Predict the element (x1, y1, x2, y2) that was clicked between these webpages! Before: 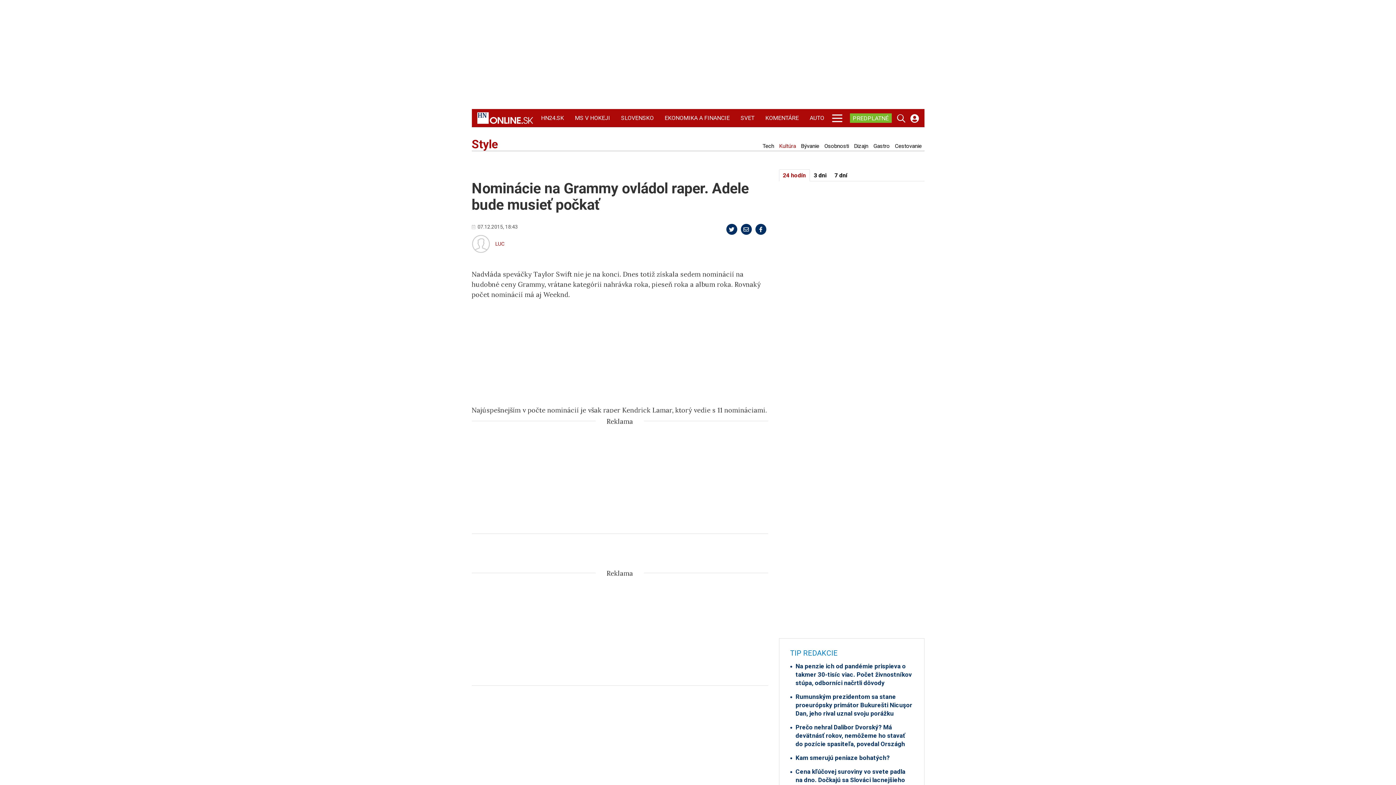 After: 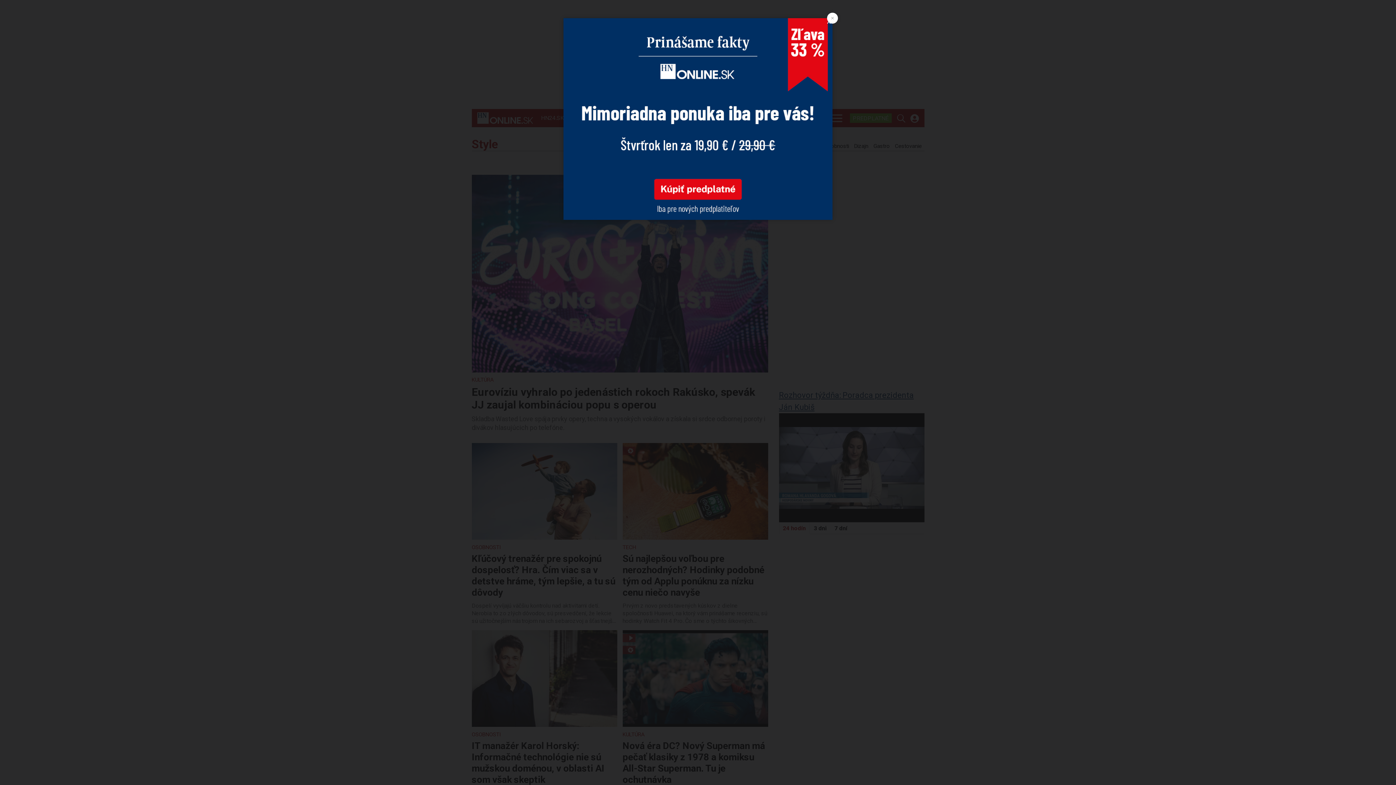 Action: bbox: (471, 138, 498, 150) label: Style